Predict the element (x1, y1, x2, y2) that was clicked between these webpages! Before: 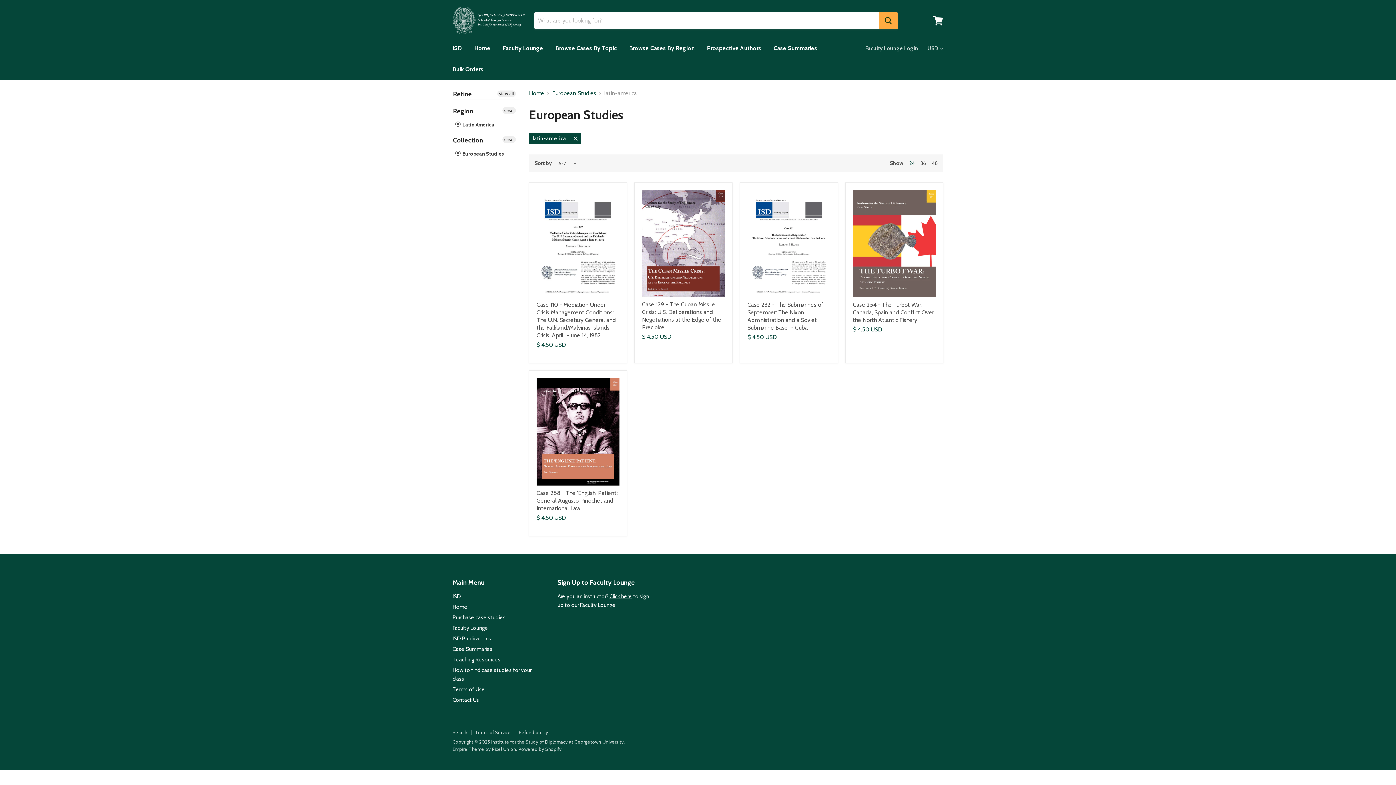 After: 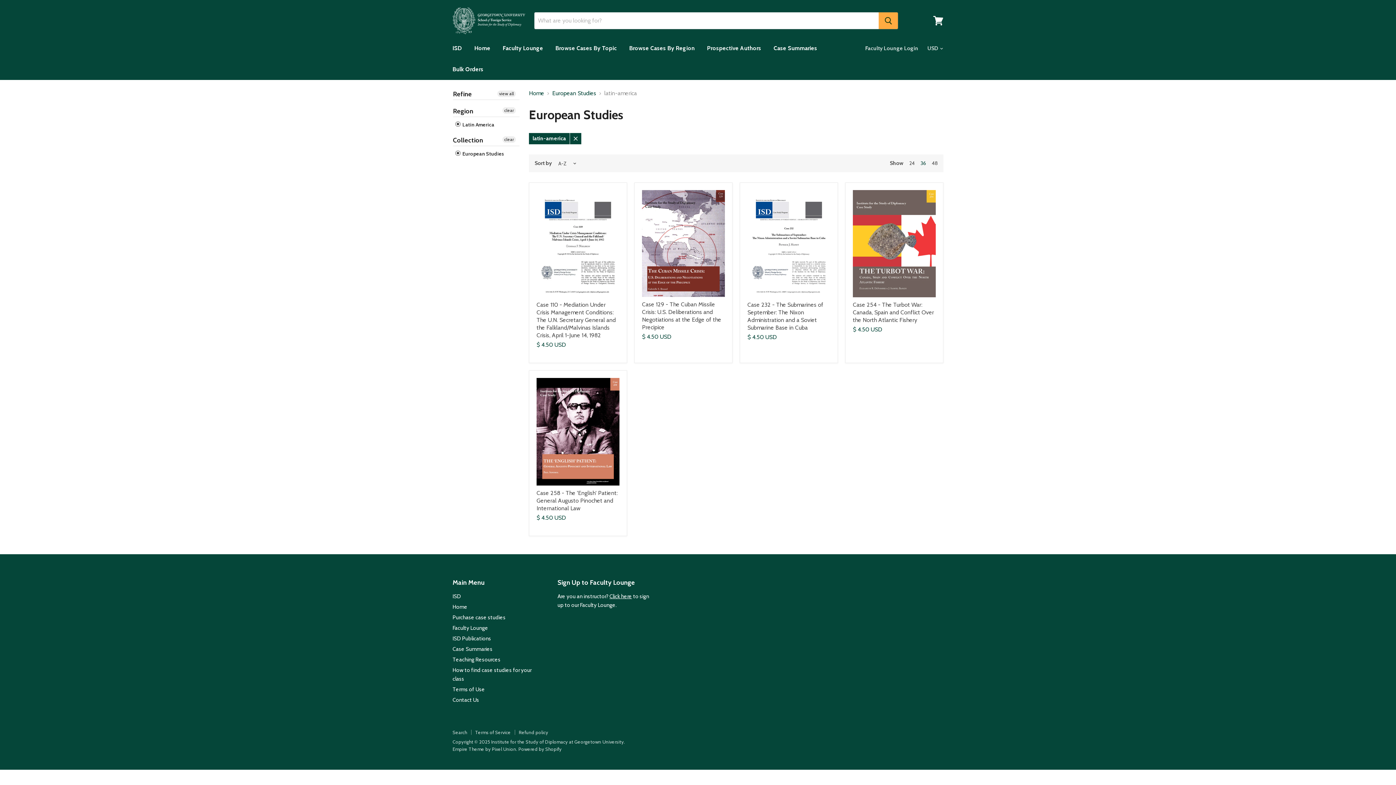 Action: bbox: (920, 160, 926, 166) label: 36